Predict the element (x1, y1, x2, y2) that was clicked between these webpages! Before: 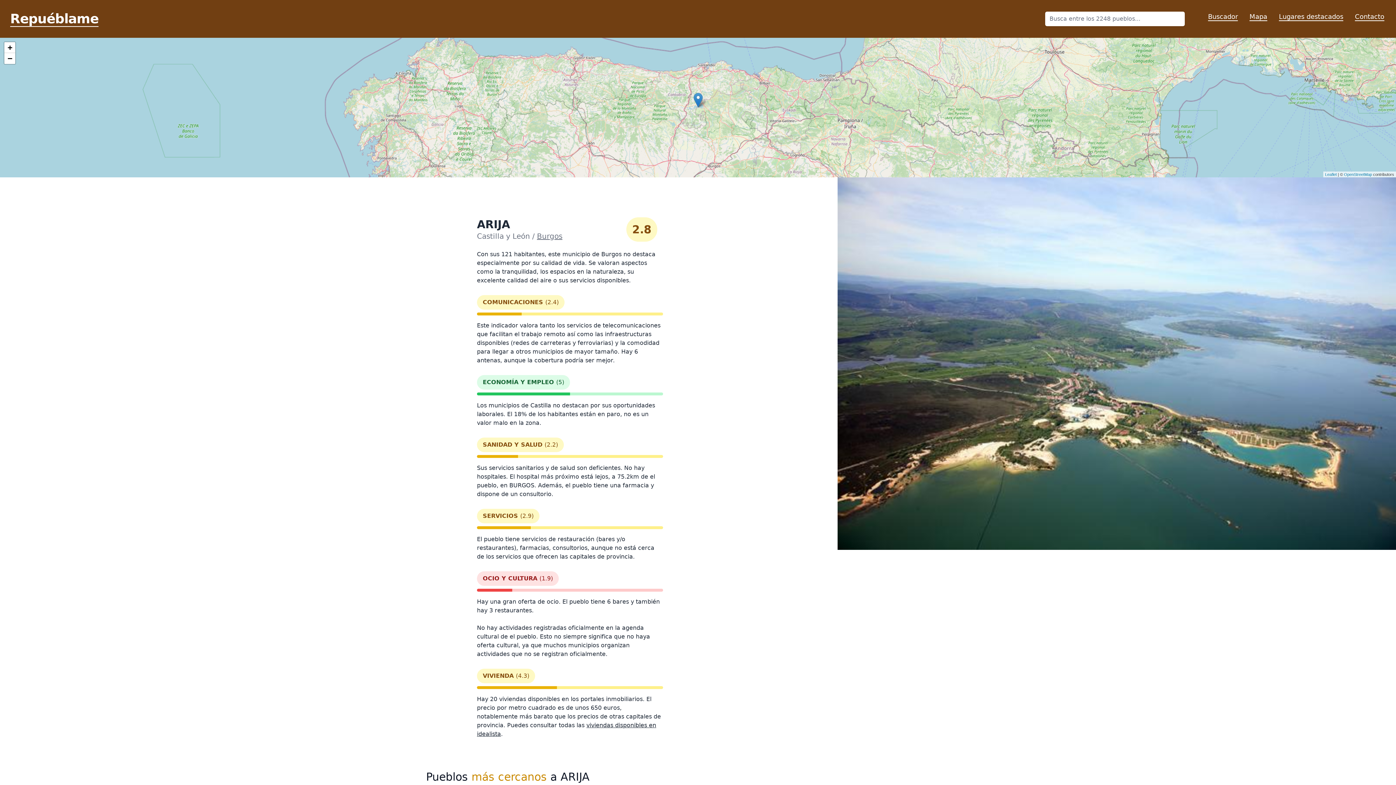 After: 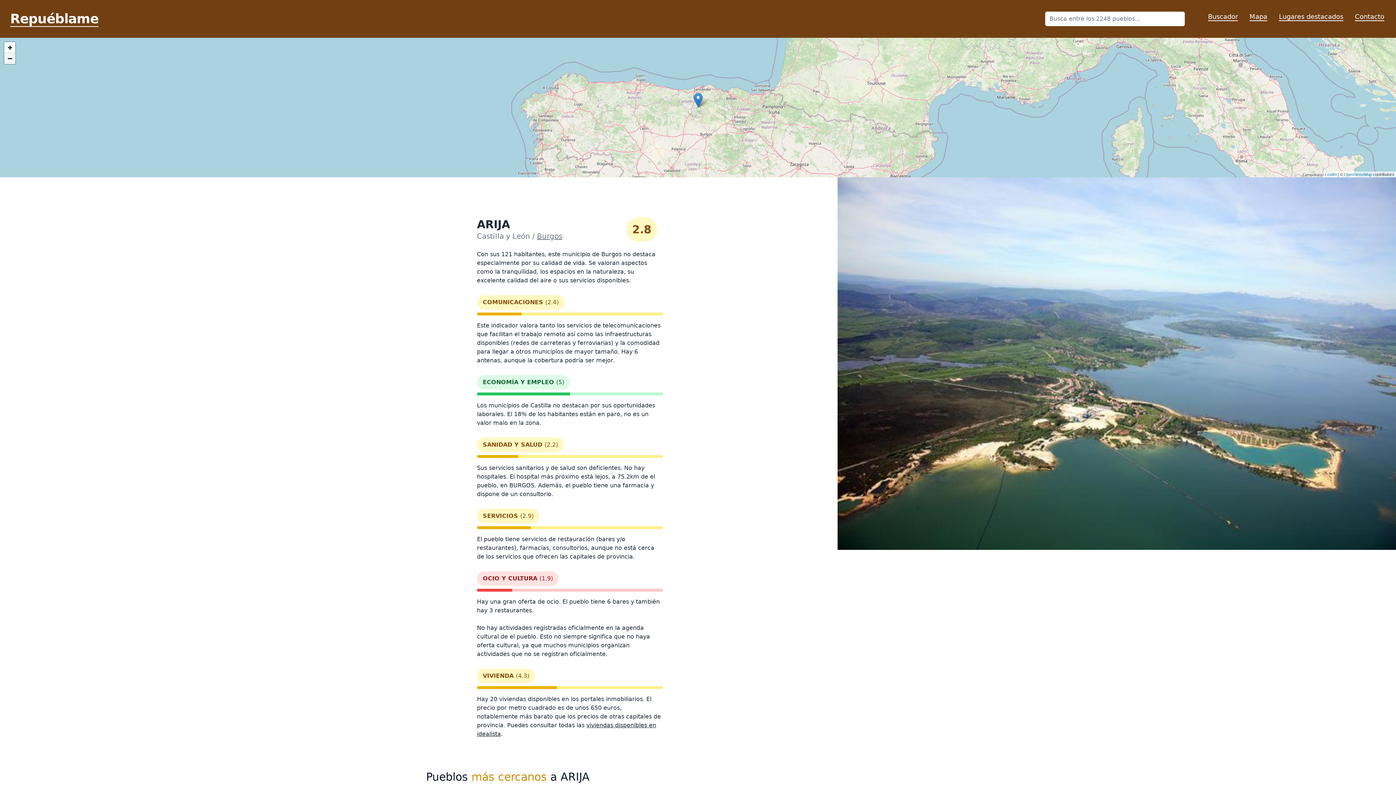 Action: label: Zoom out bbox: (4, 53, 15, 64)